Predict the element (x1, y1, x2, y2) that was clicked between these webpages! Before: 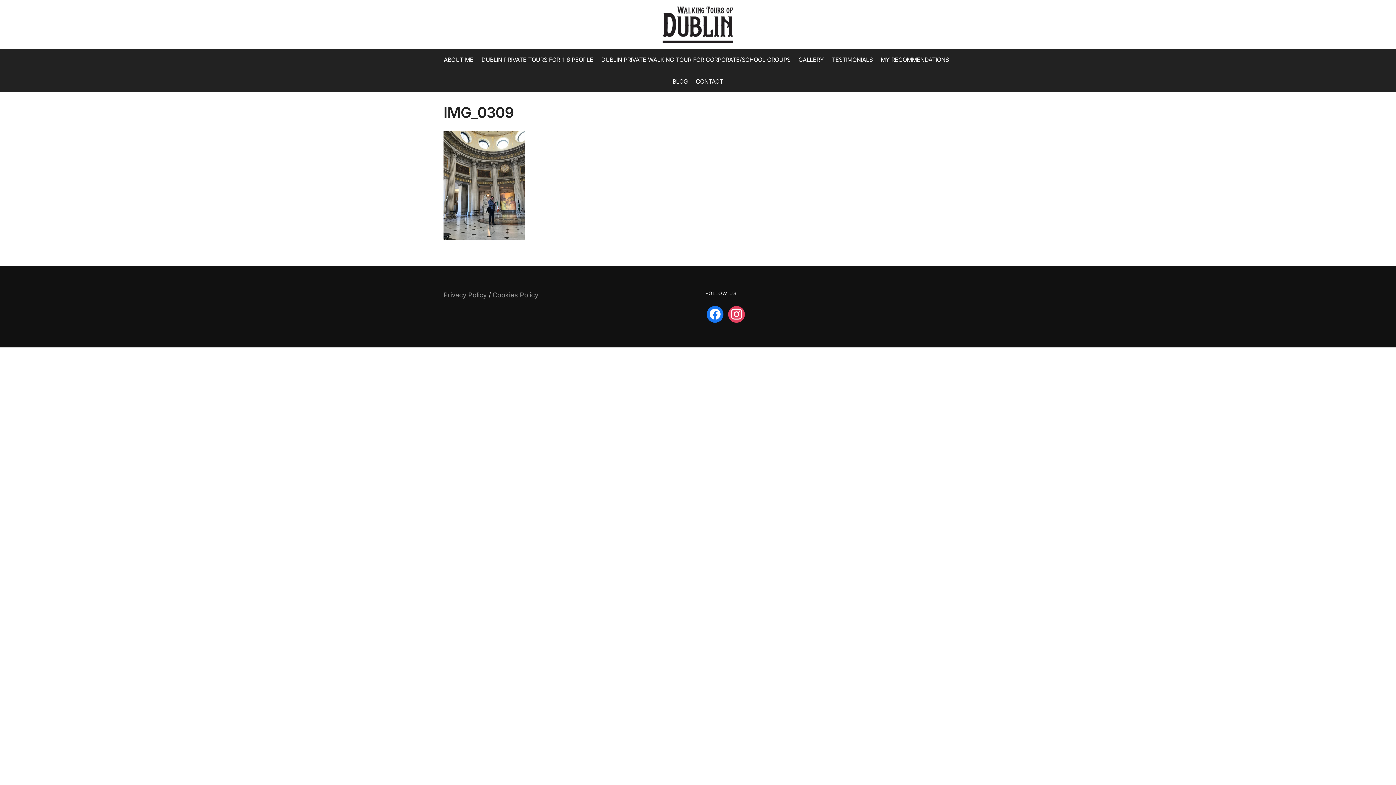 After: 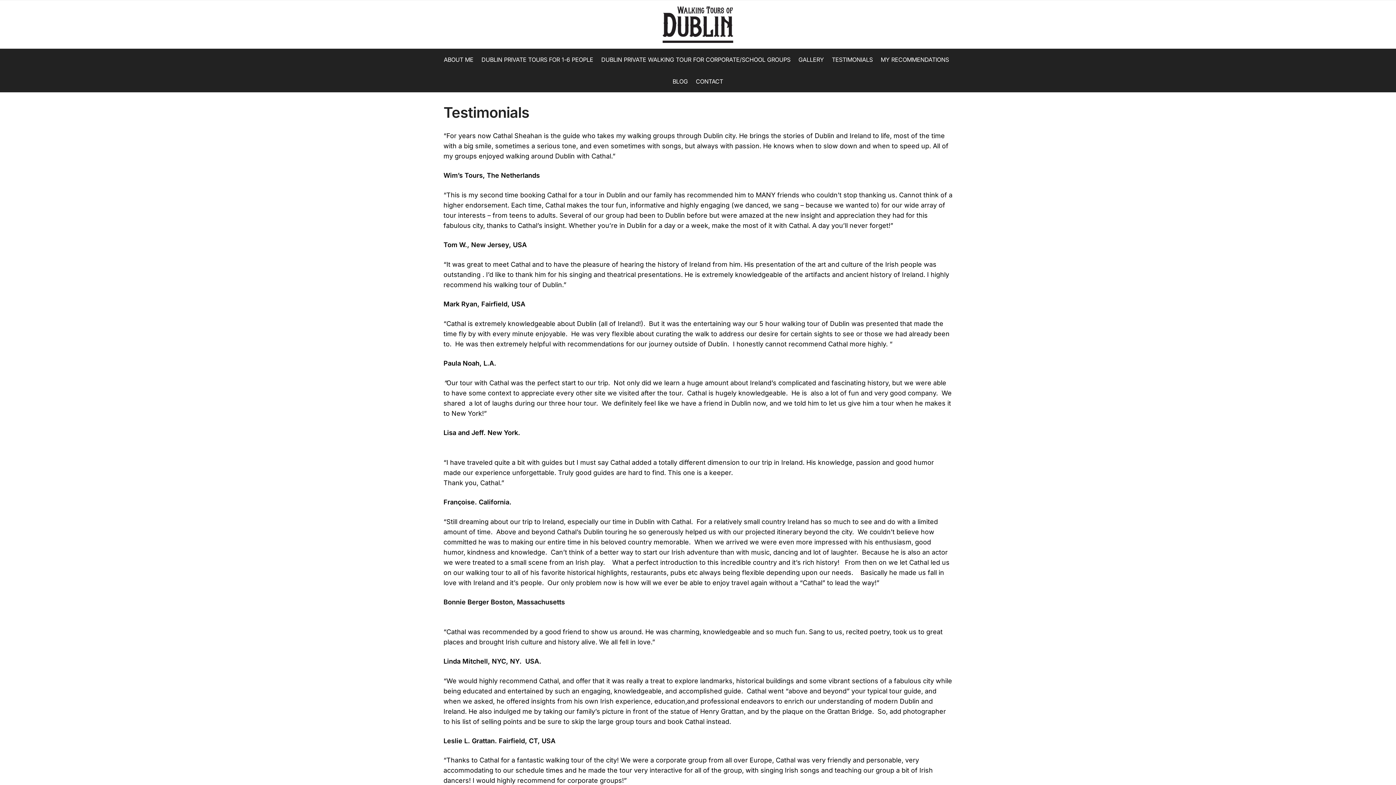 Action: label: TESTIMONIALS bbox: (829, 56, 875, 63)